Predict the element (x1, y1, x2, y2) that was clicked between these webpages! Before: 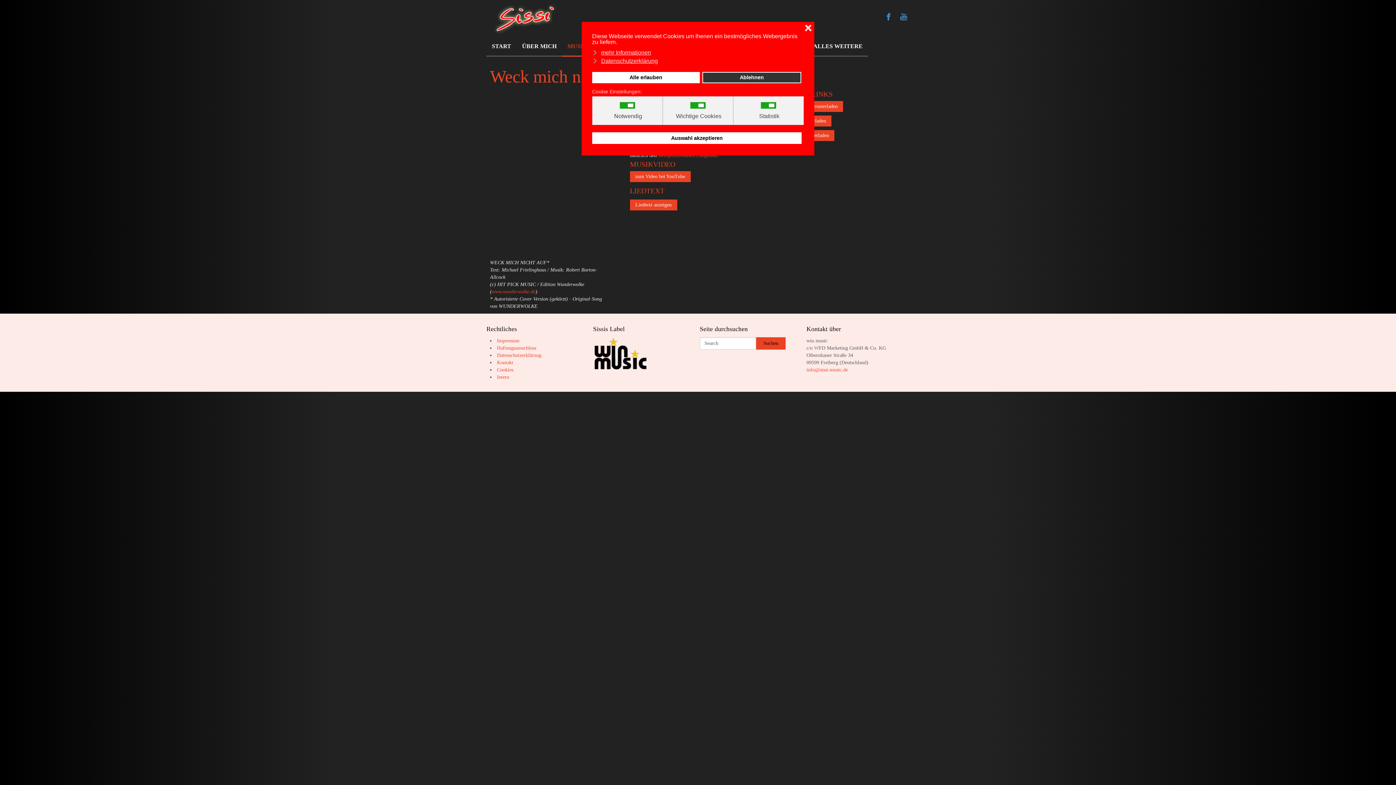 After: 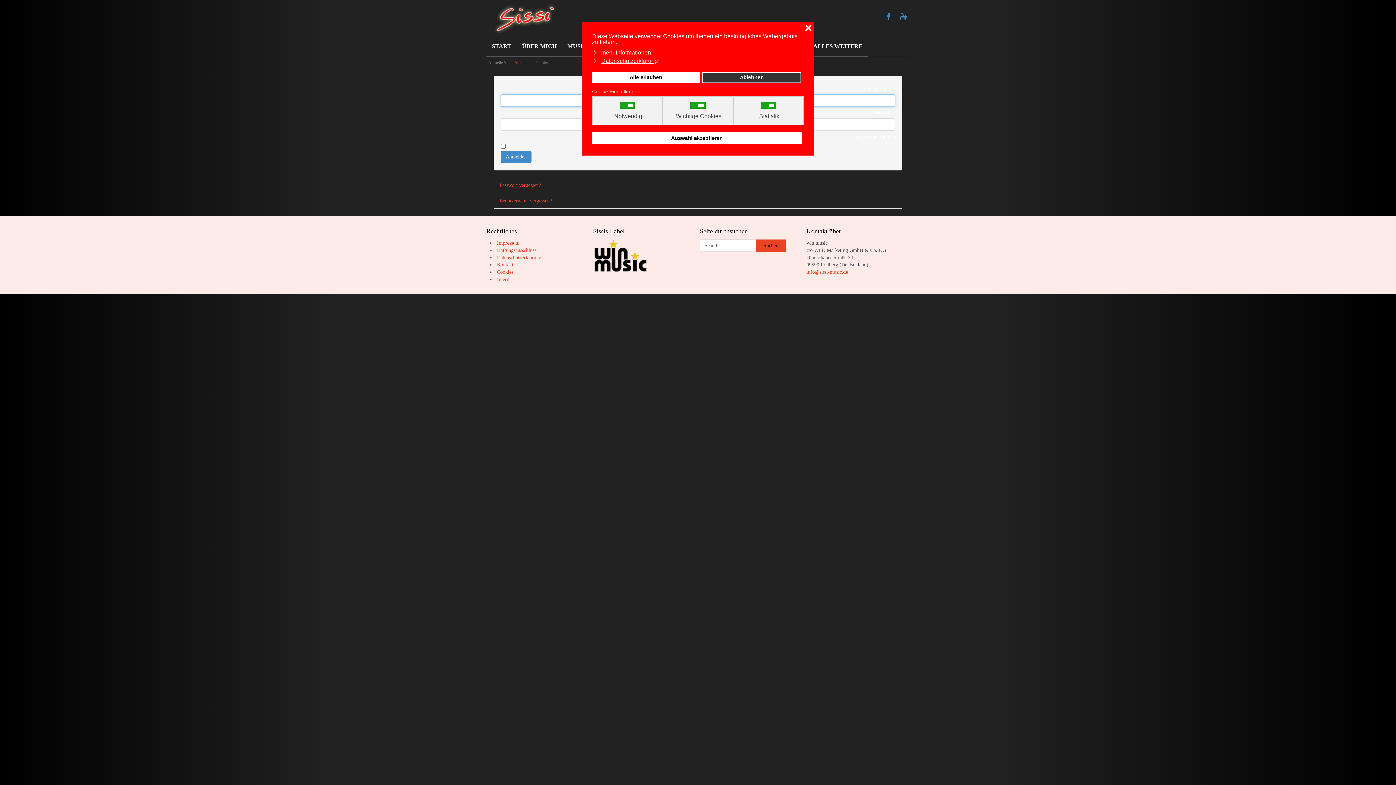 Action: bbox: (497, 374, 509, 380) label: Intern